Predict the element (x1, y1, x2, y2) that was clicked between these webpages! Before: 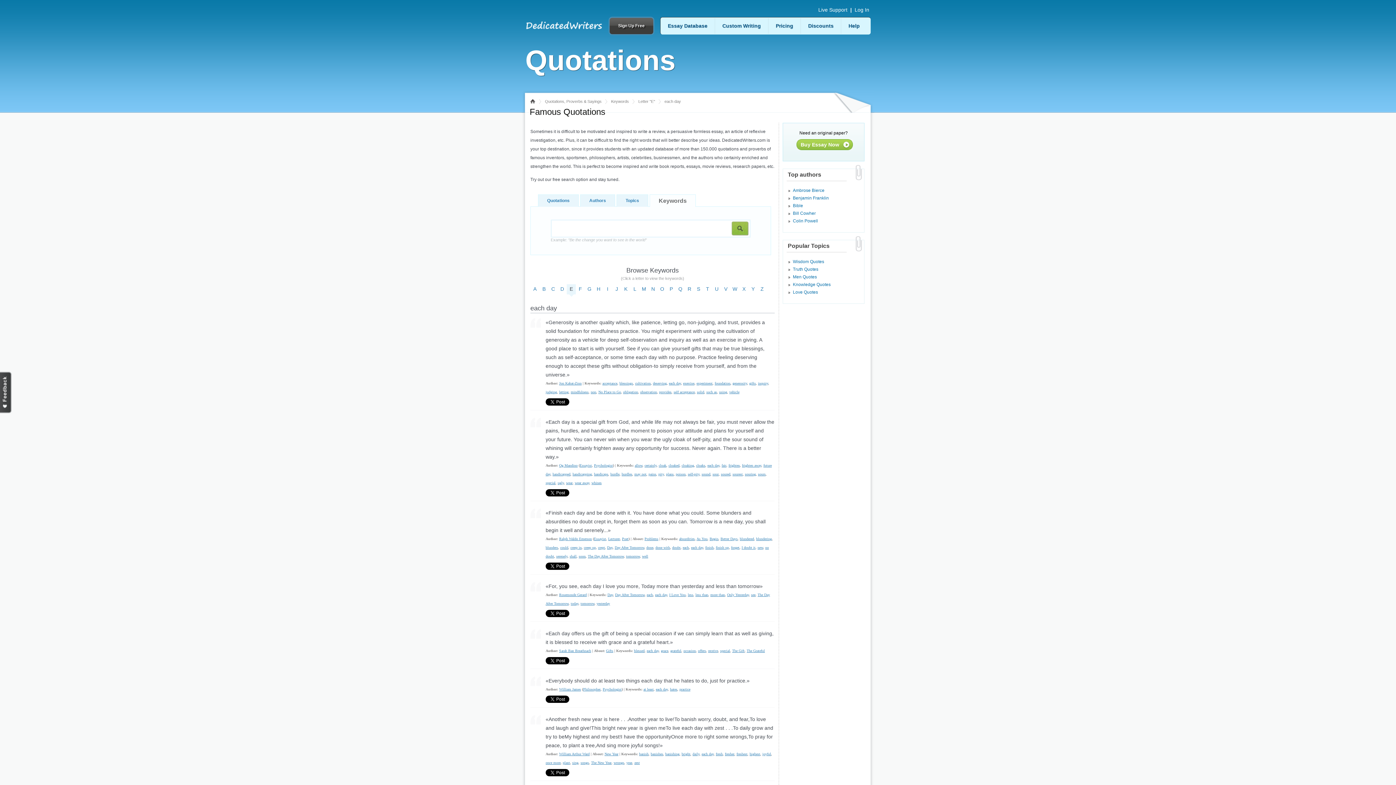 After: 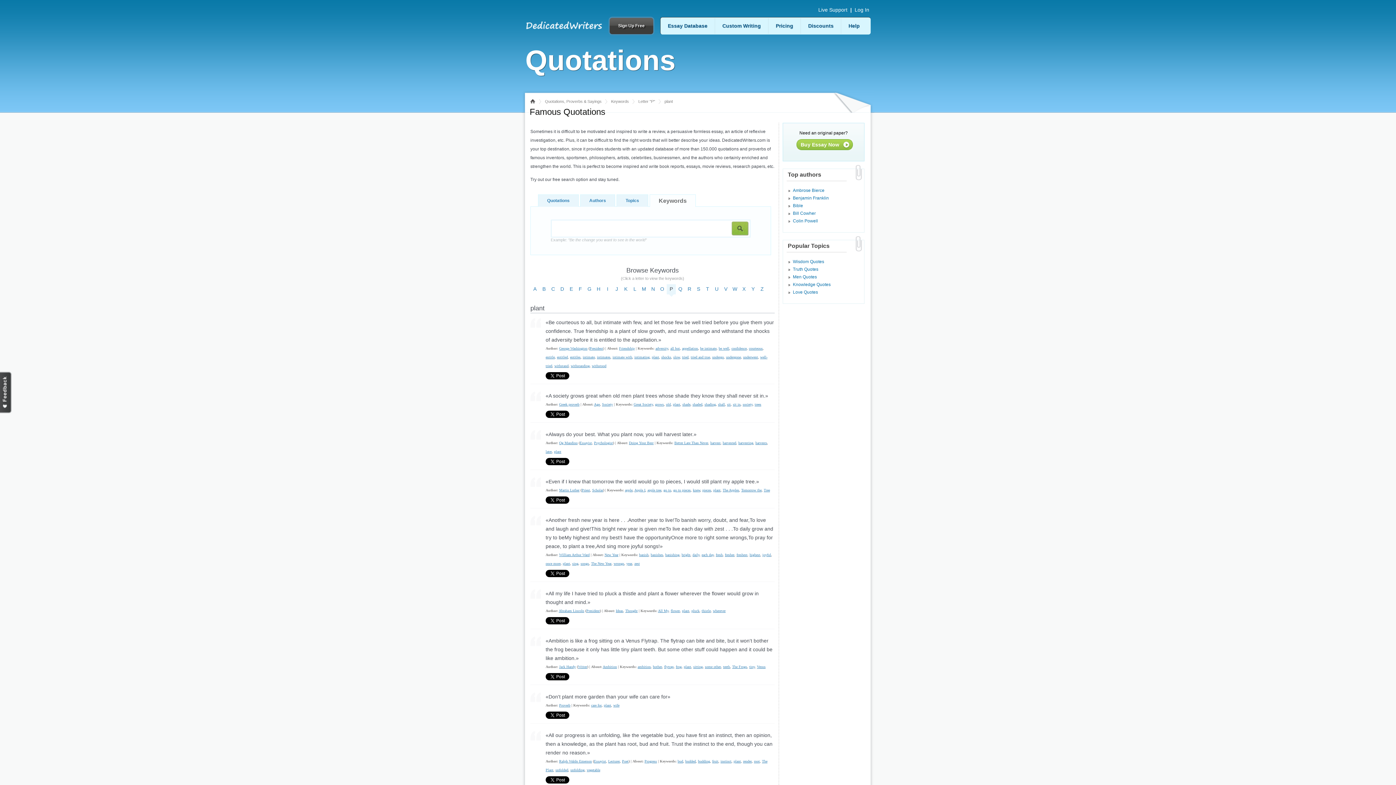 Action: bbox: (562, 760, 570, 764) label: plant